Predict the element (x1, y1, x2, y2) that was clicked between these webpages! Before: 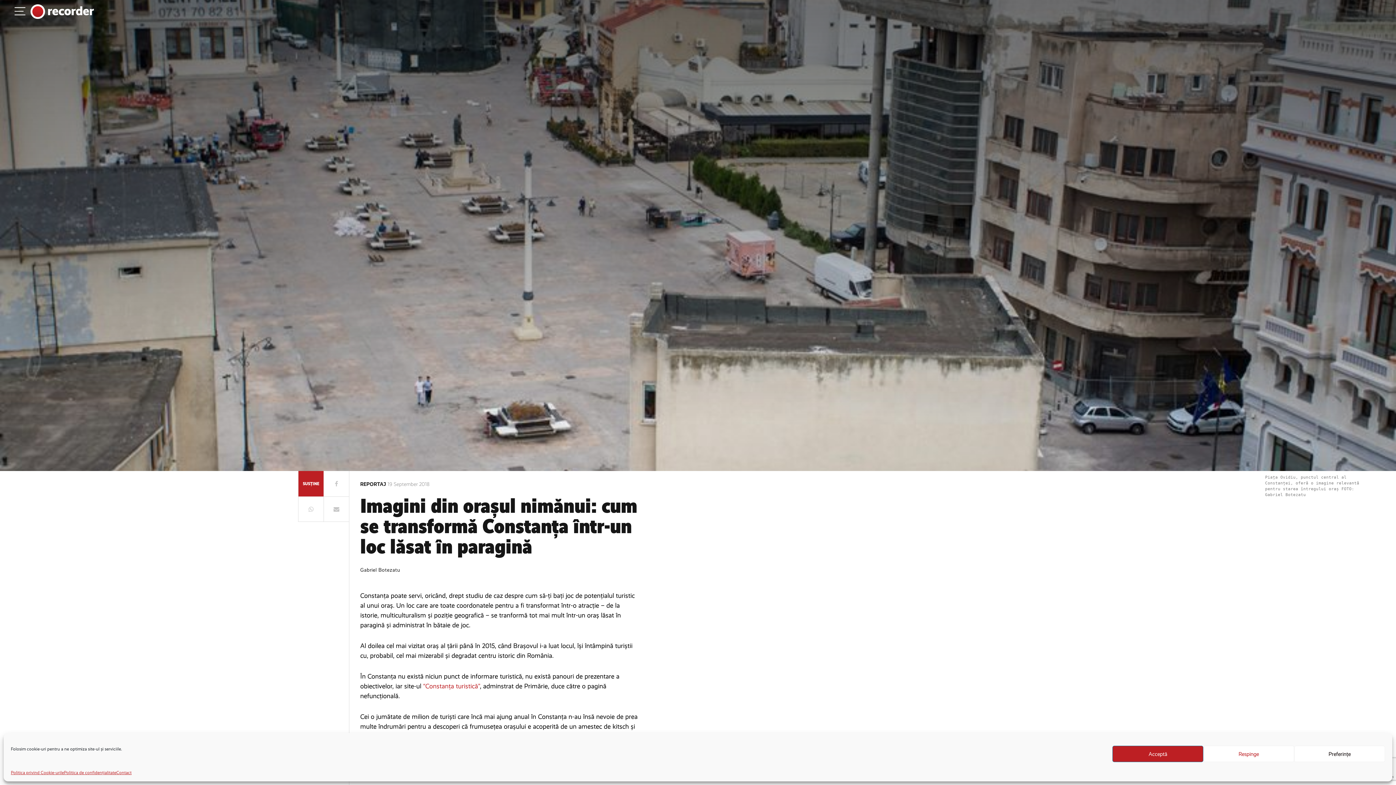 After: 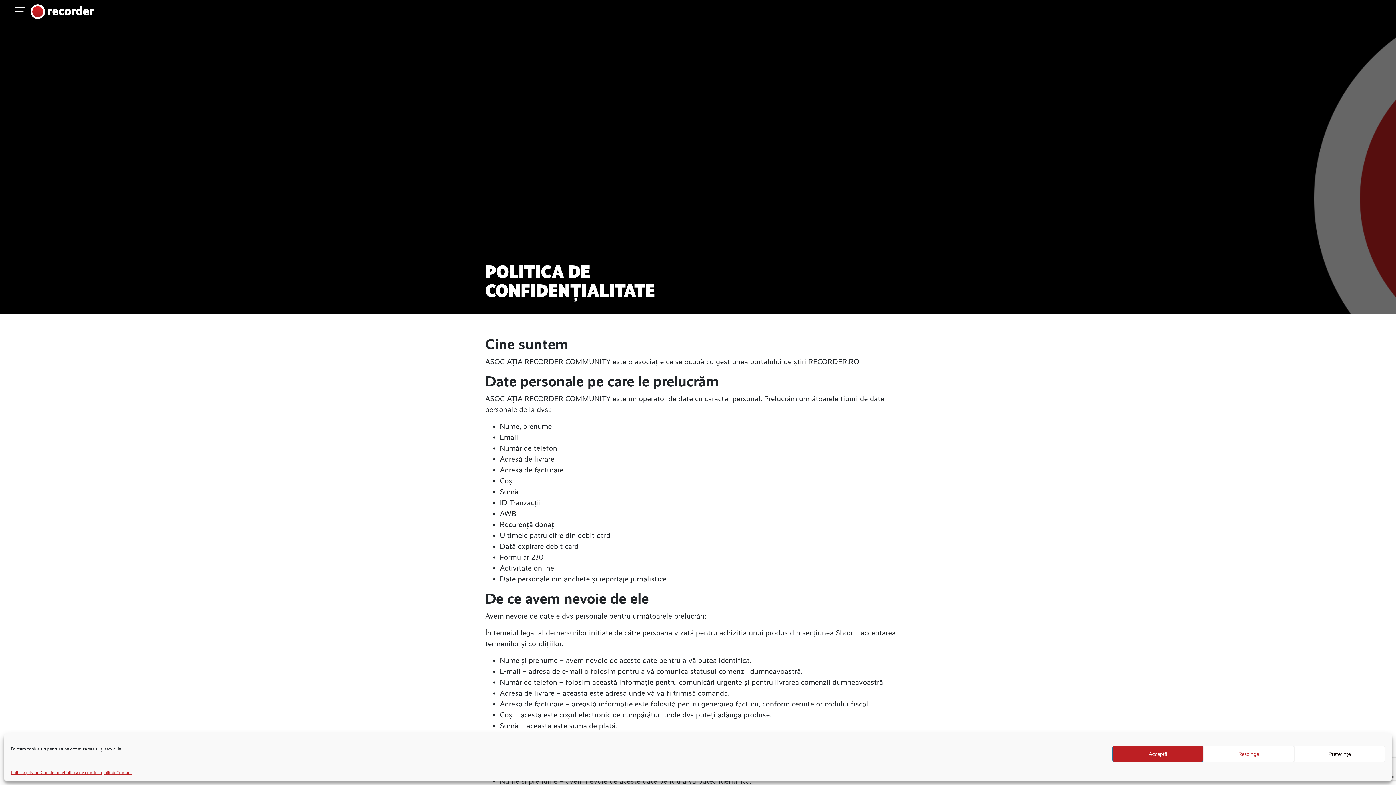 Action: bbox: (64, 769, 116, 776) label: Politica de confidențialitate